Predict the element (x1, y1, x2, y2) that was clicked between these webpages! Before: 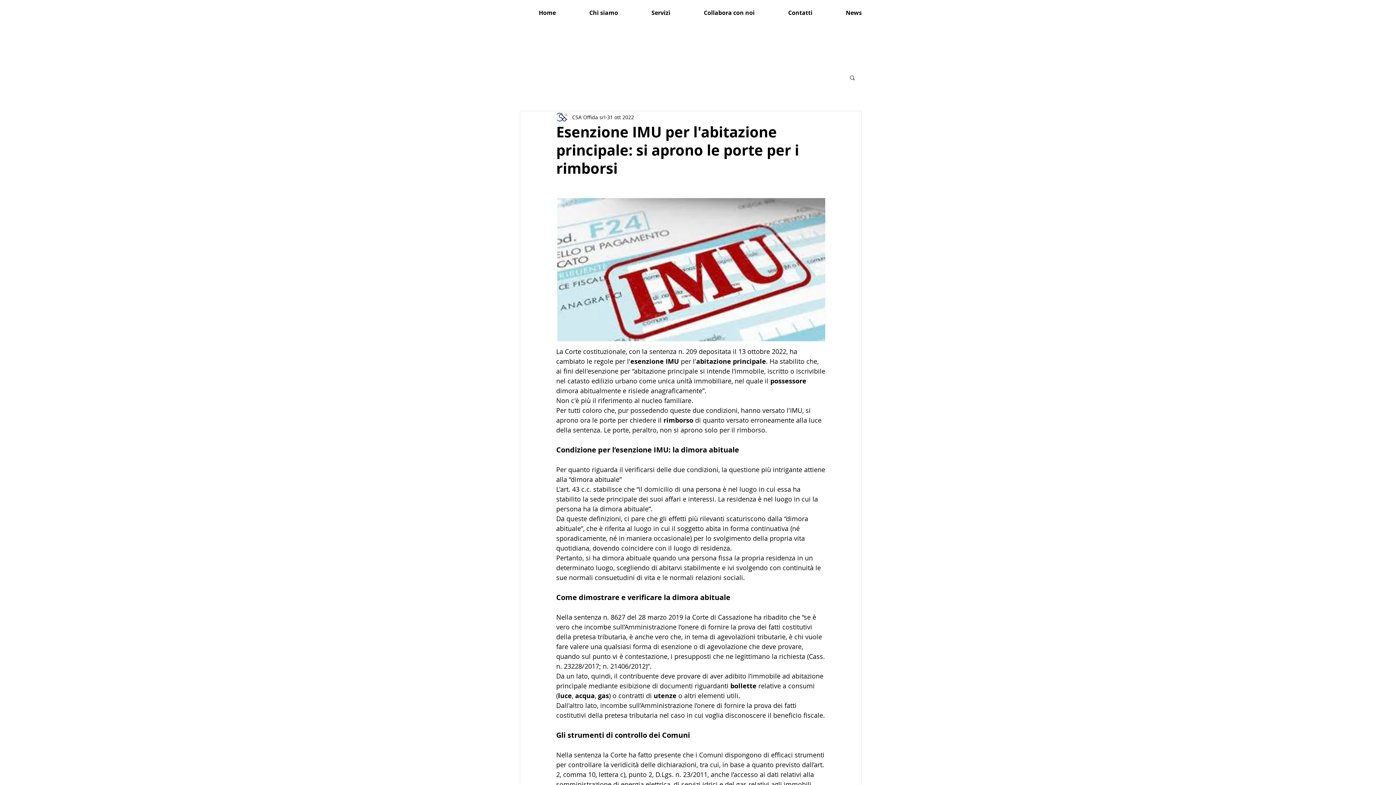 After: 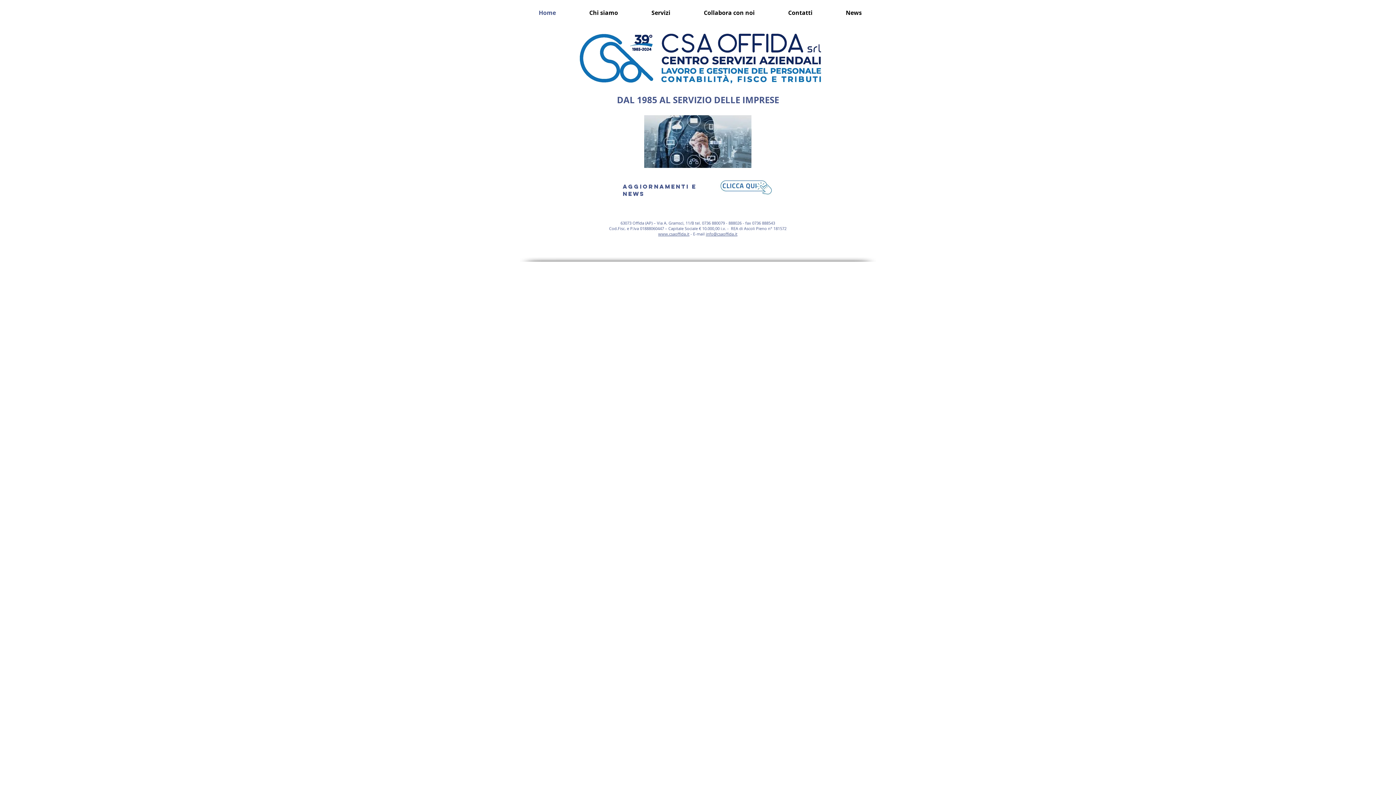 Action: label: Home bbox: (522, 8, 572, 17)